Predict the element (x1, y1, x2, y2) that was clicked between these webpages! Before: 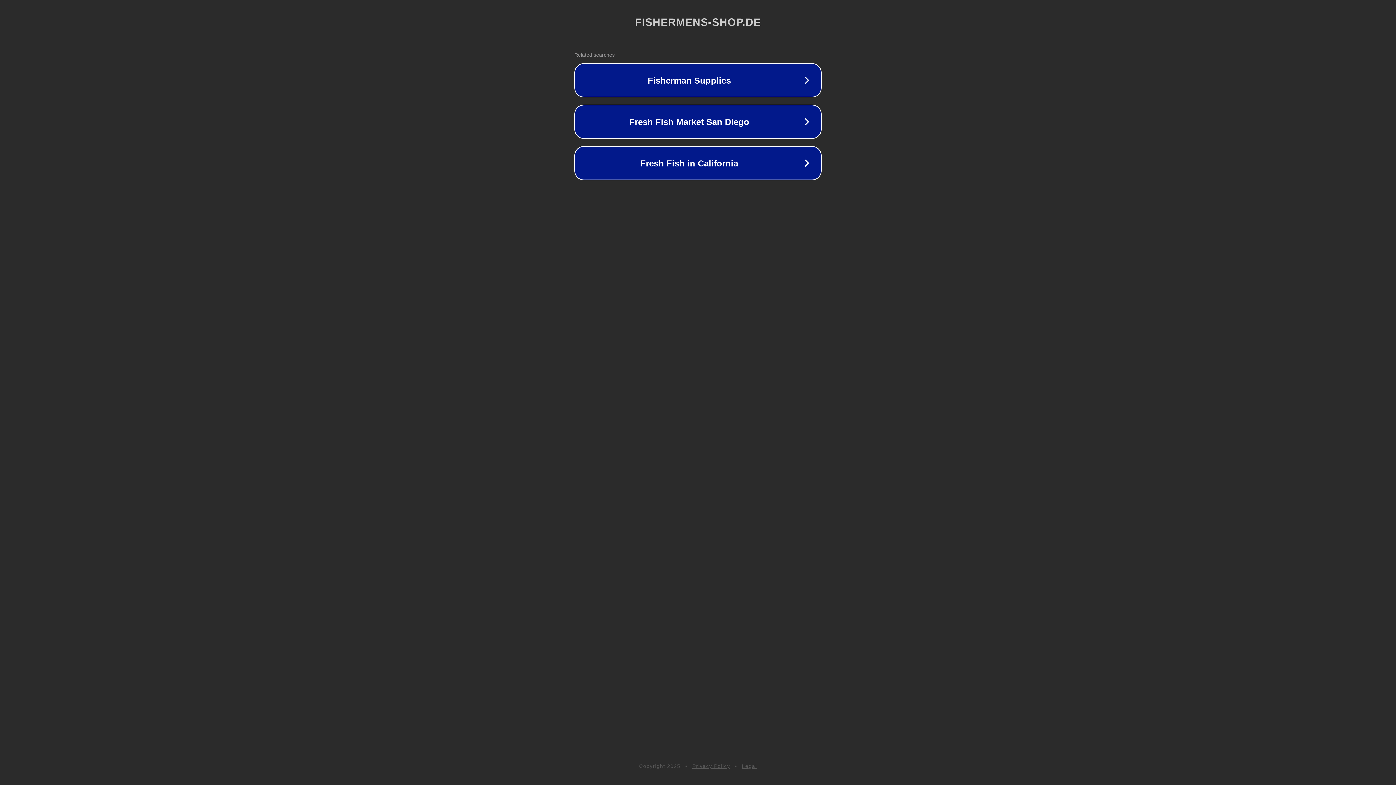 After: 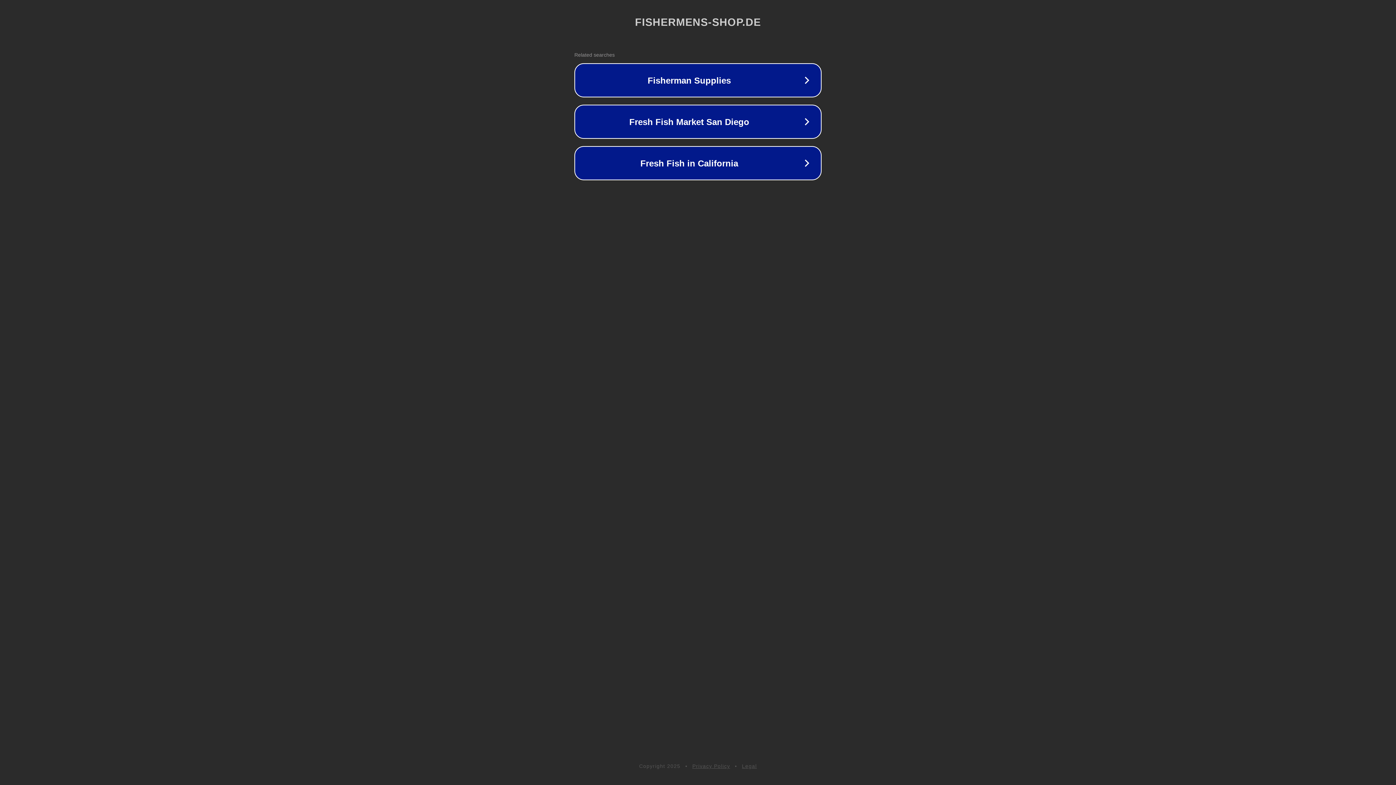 Action: label: Legal bbox: (742, 763, 757, 769)